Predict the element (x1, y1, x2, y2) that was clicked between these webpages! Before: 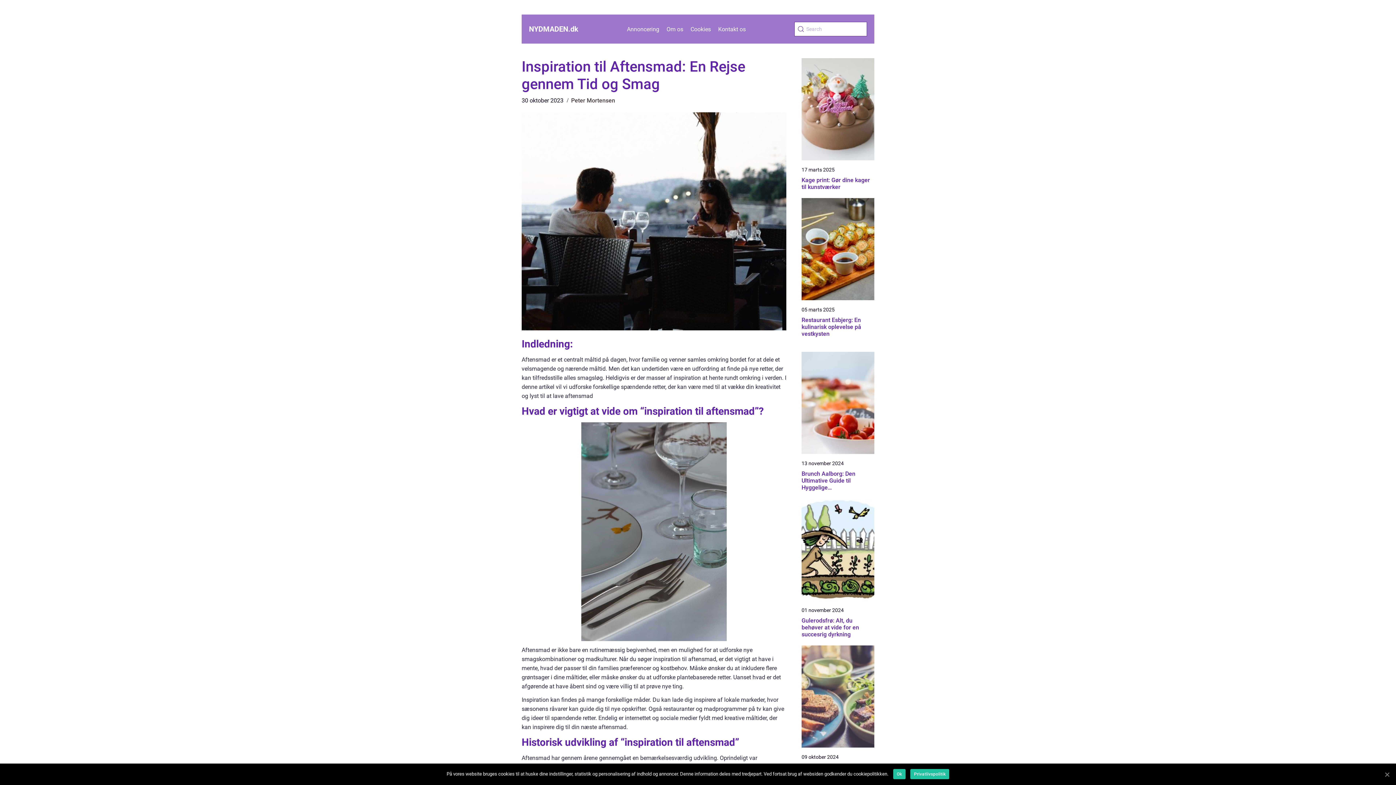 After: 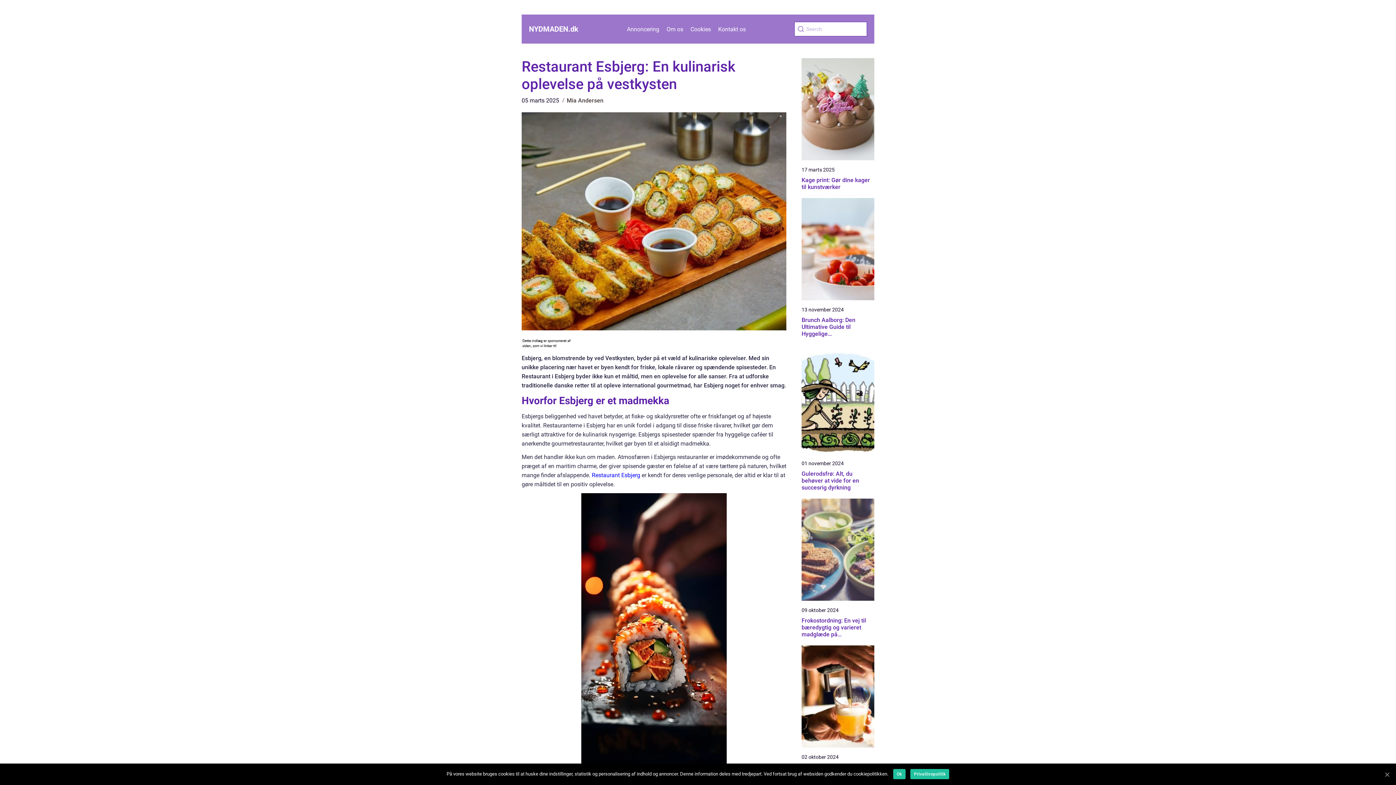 Action: bbox: (801, 198, 874, 300)